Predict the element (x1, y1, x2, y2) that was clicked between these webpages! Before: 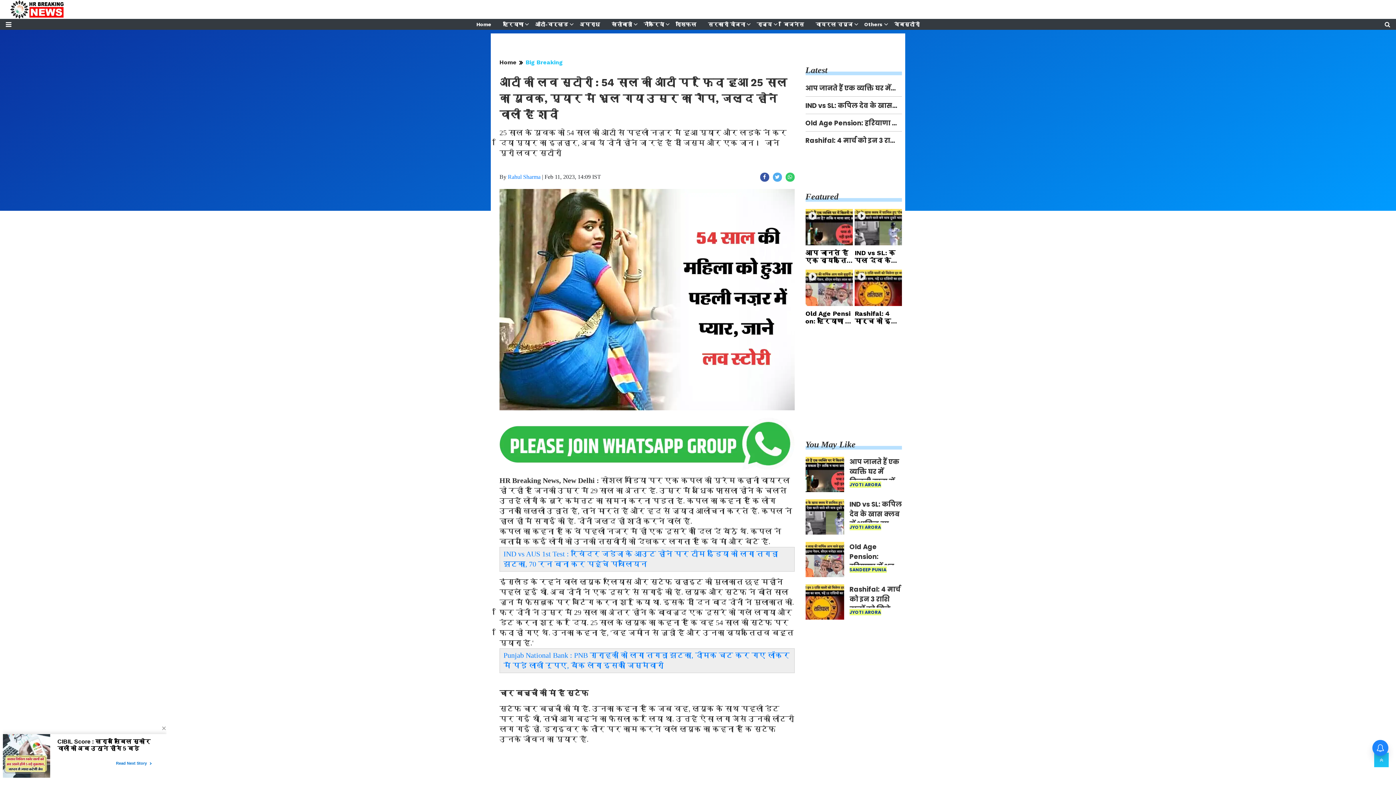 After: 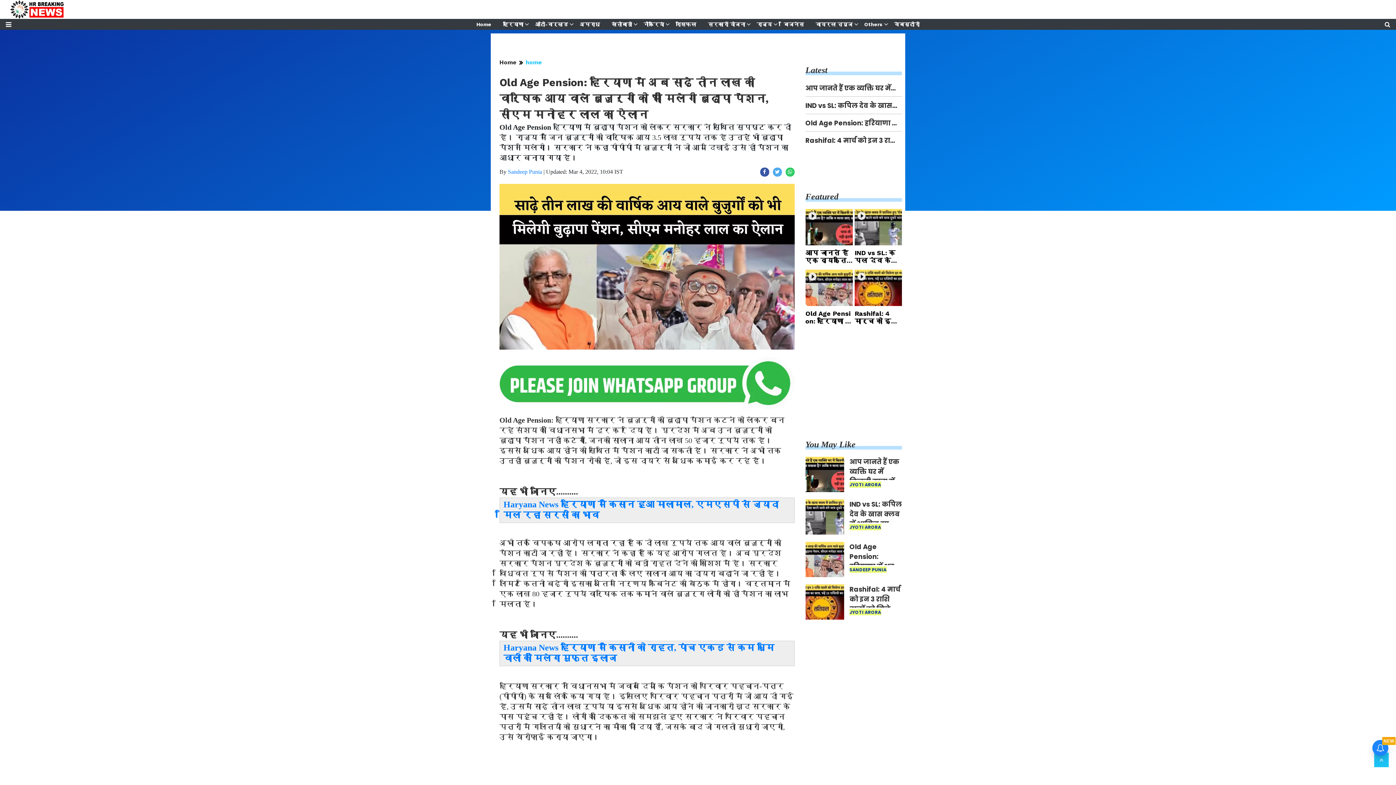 Action: label: Old Age Pension: हरियाणा में अब साढ़े तीन लाख की वार्षिक आय वाले बुजुर्गों को भी मिलेगी बुढ़ापा पेंशन, सीएम मनोहर लाल का ऐलान
SANDEEP PUNIA bbox: (805, 542, 902, 577)